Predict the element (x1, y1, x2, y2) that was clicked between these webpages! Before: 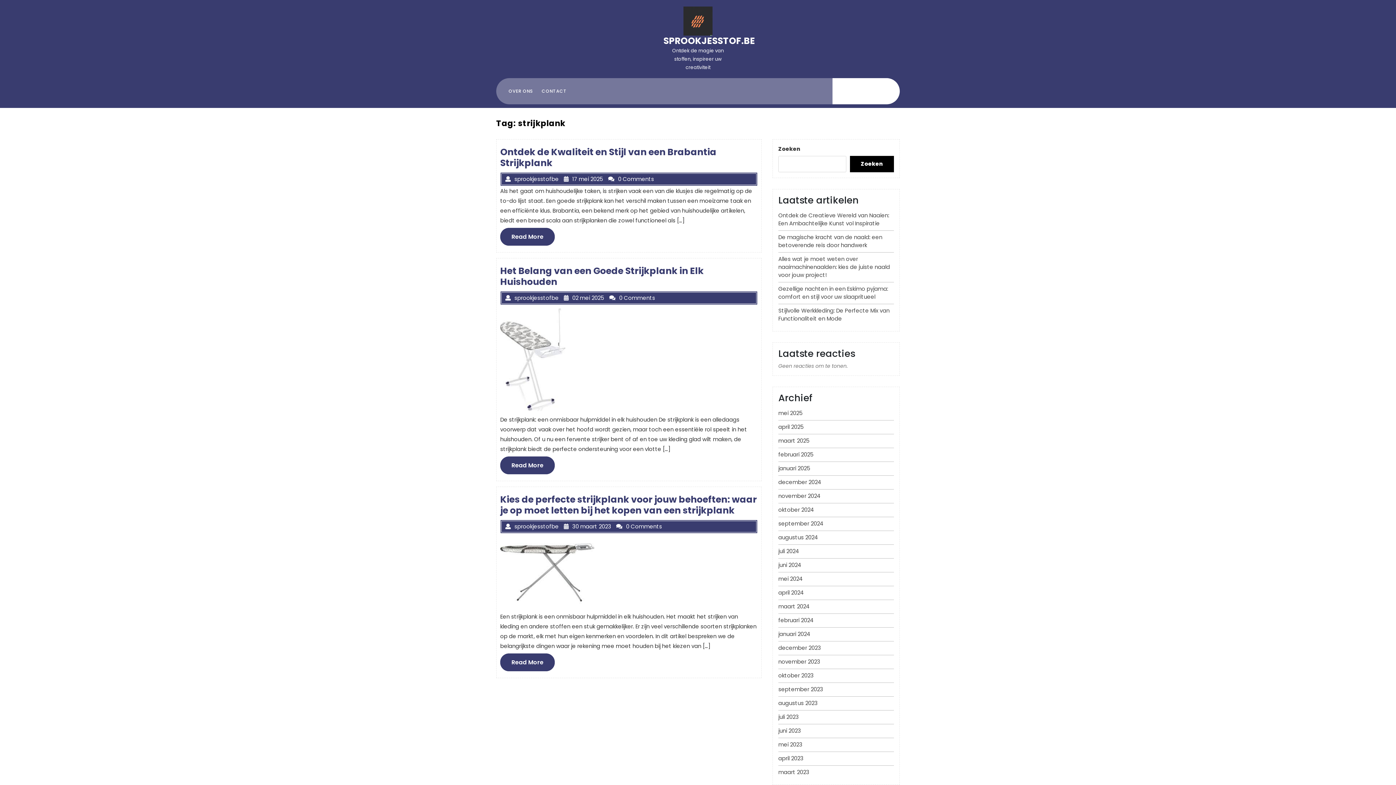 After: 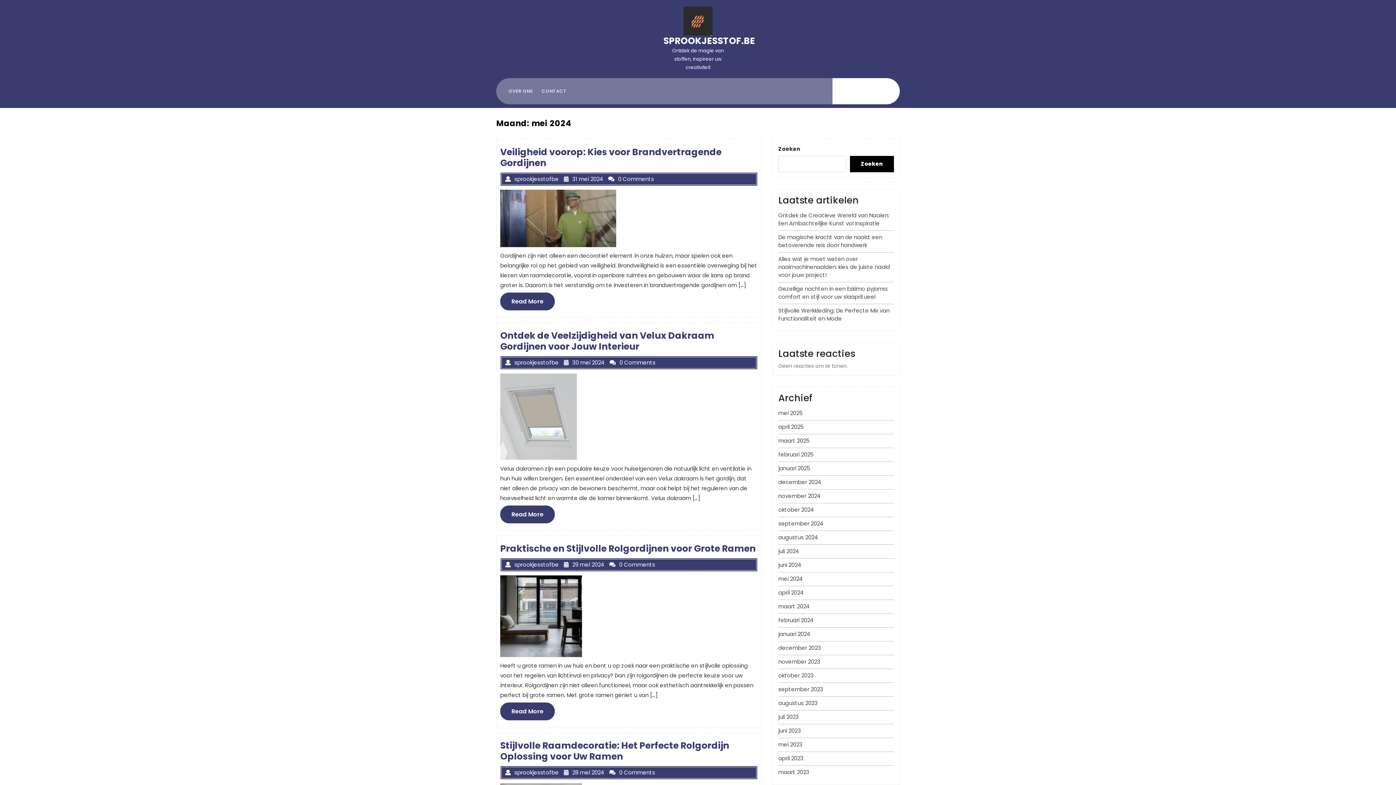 Action: bbox: (778, 575, 802, 582) label: mei 2024